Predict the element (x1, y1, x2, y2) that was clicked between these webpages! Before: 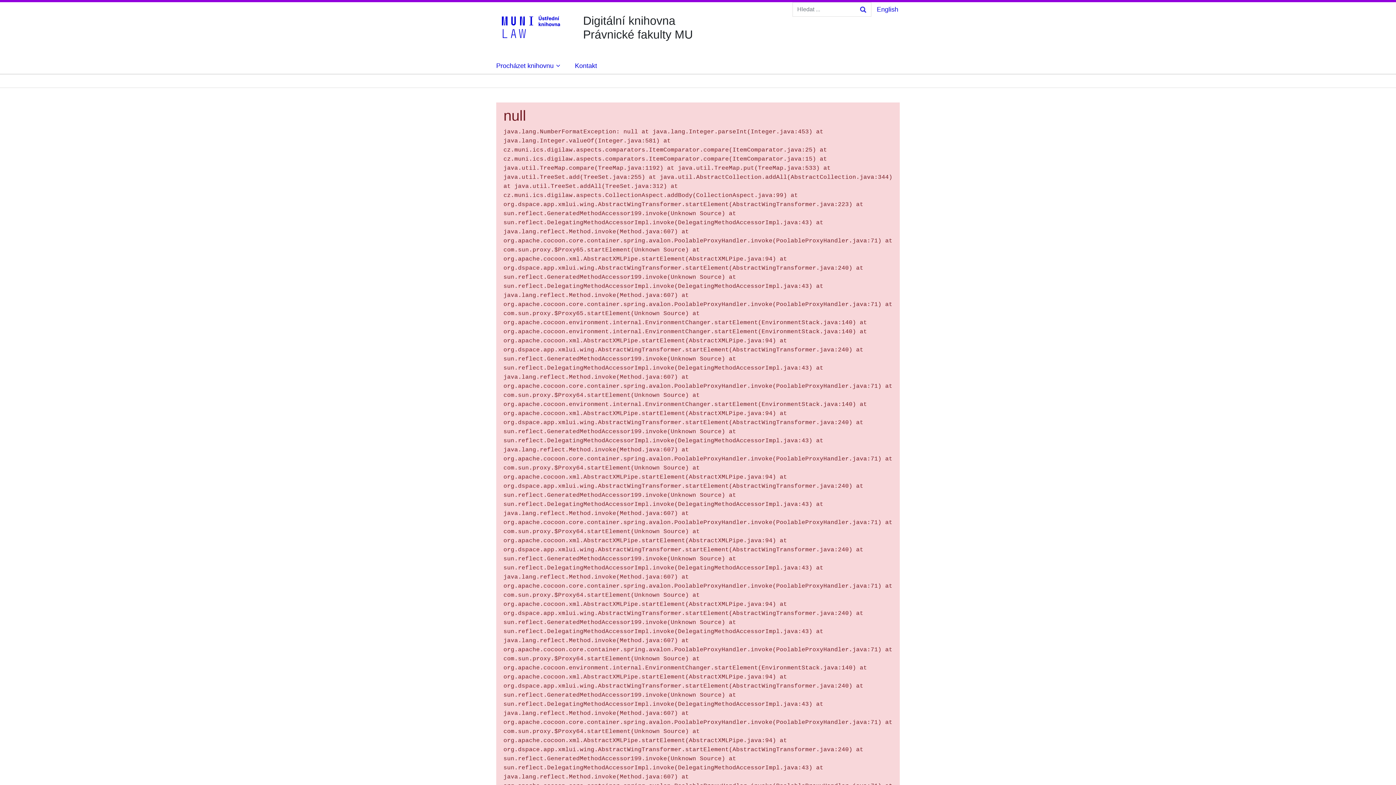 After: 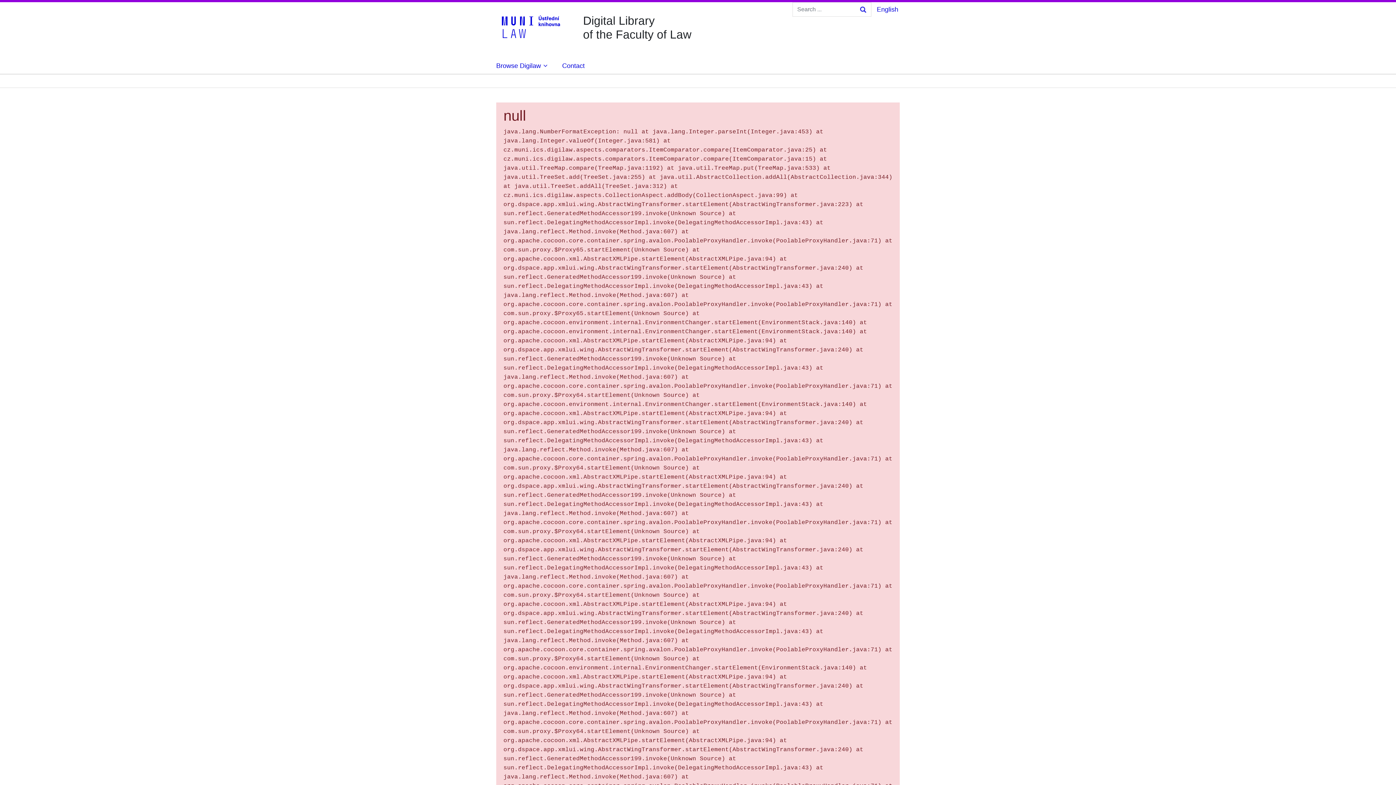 Action: label: English bbox: (877, 5, 898, 12)